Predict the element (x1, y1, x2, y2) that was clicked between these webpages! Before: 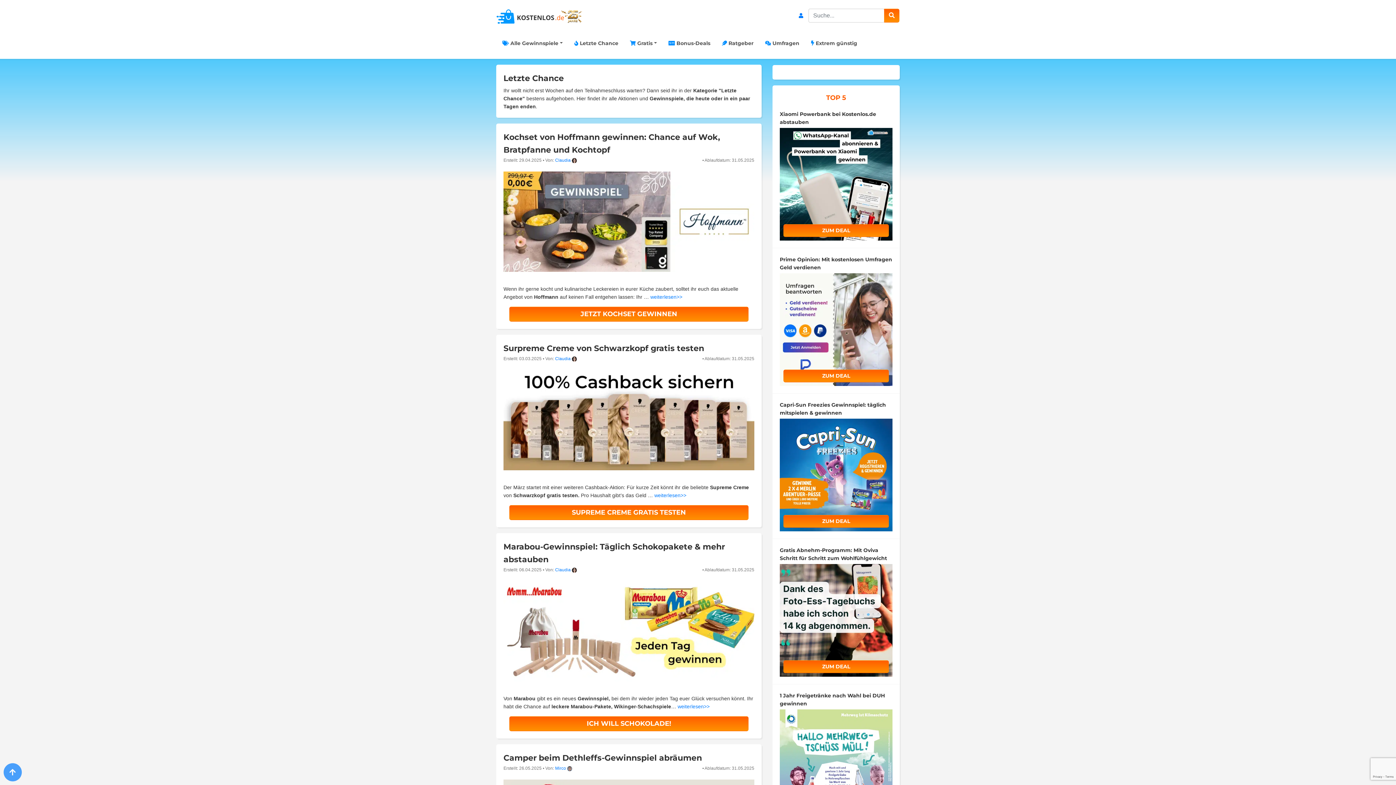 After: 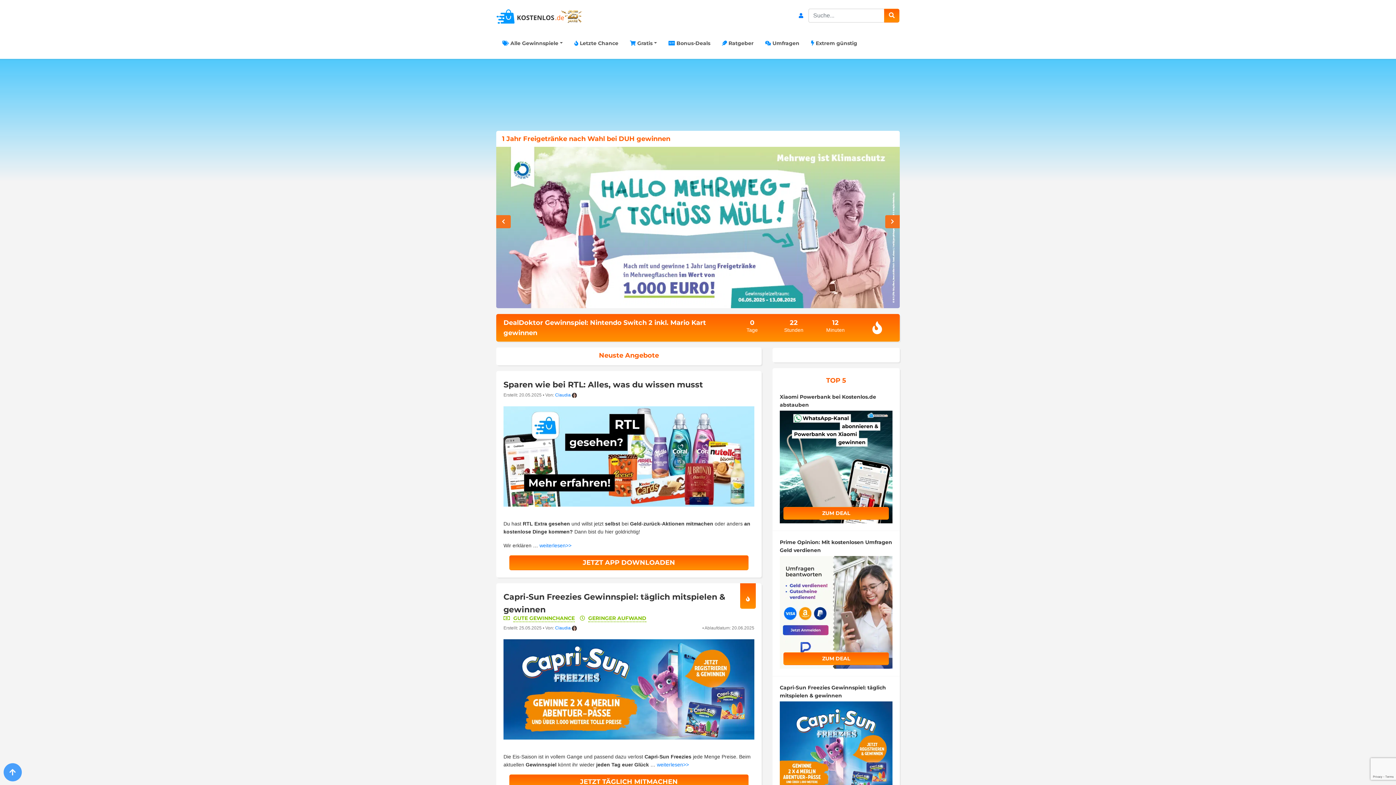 Action: bbox: (496, 5, 582, 27)